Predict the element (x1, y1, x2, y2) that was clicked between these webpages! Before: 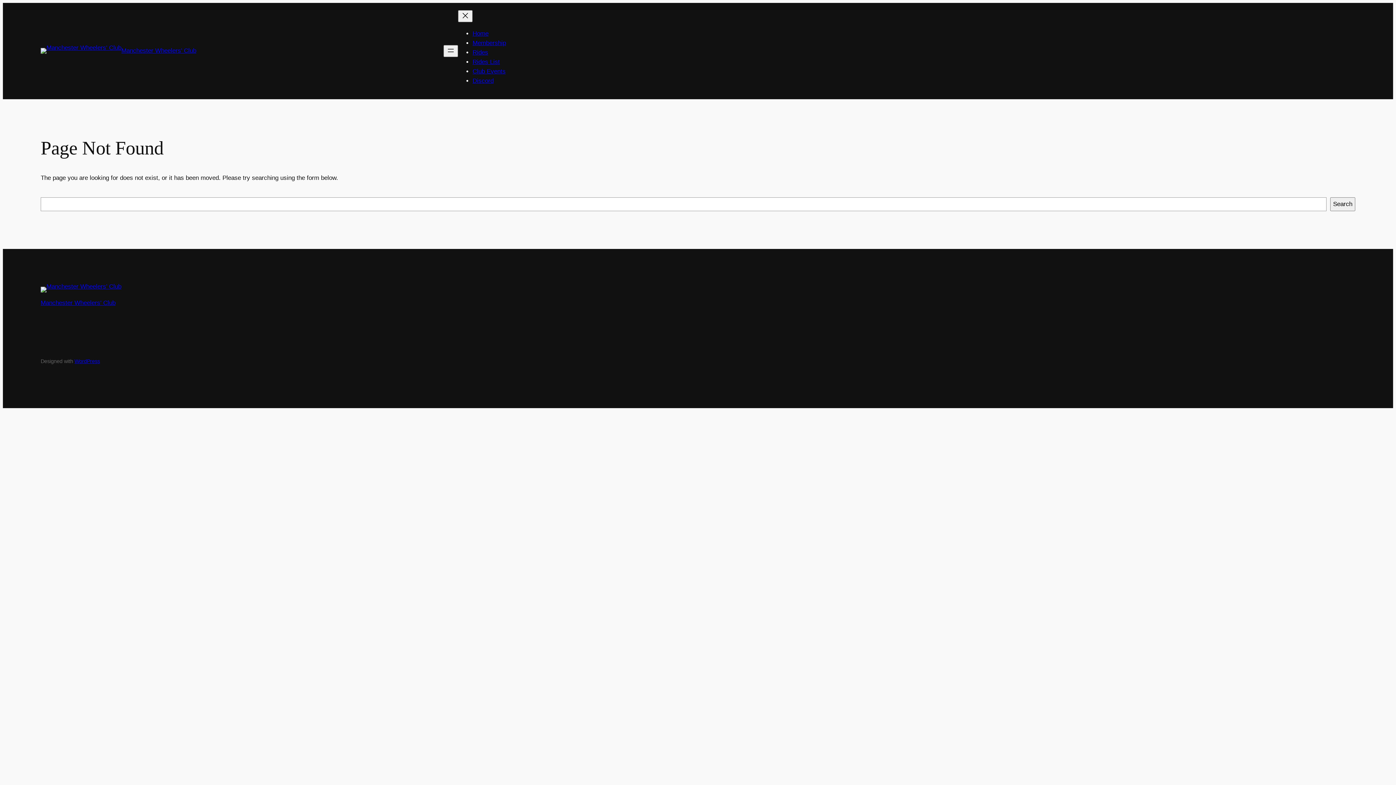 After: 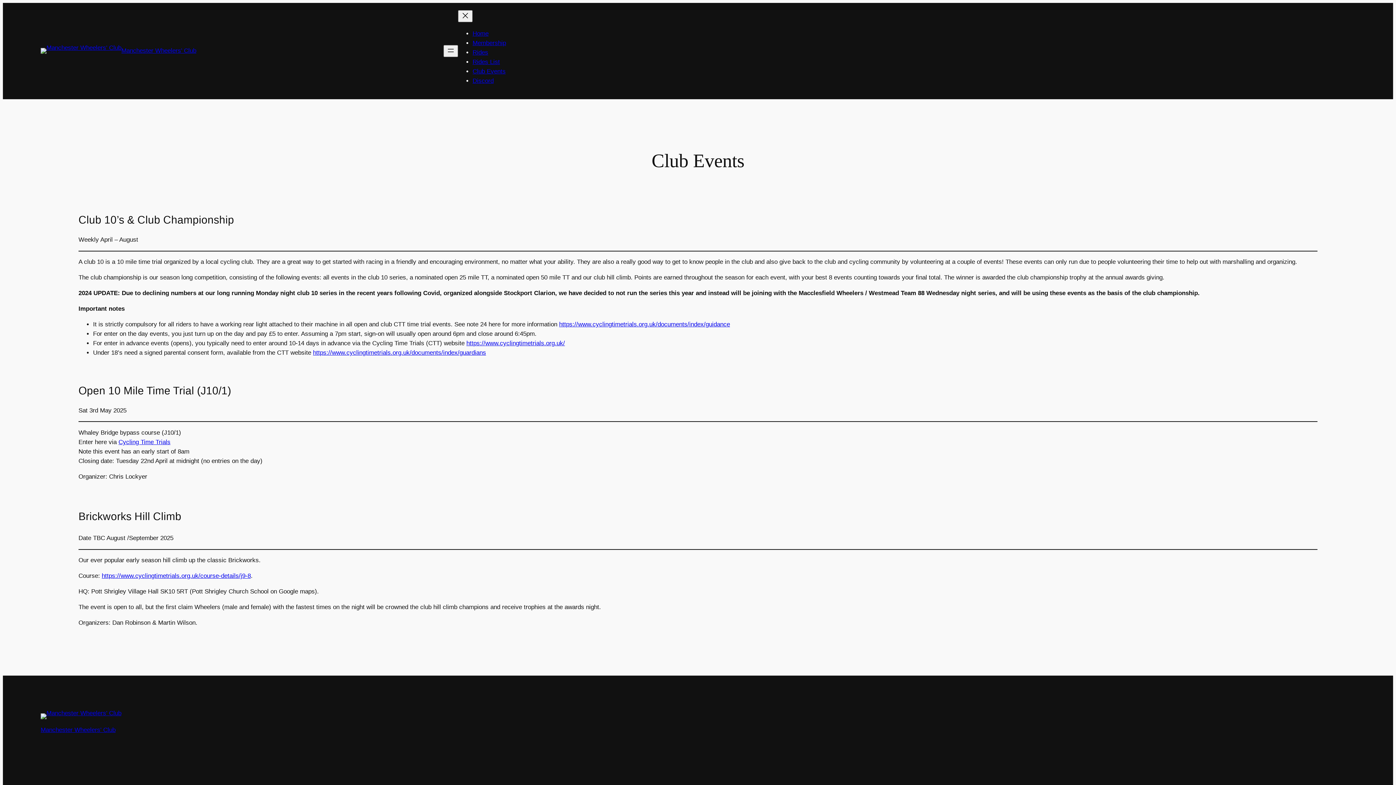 Action: label: Club Events bbox: (472, 67, 505, 74)